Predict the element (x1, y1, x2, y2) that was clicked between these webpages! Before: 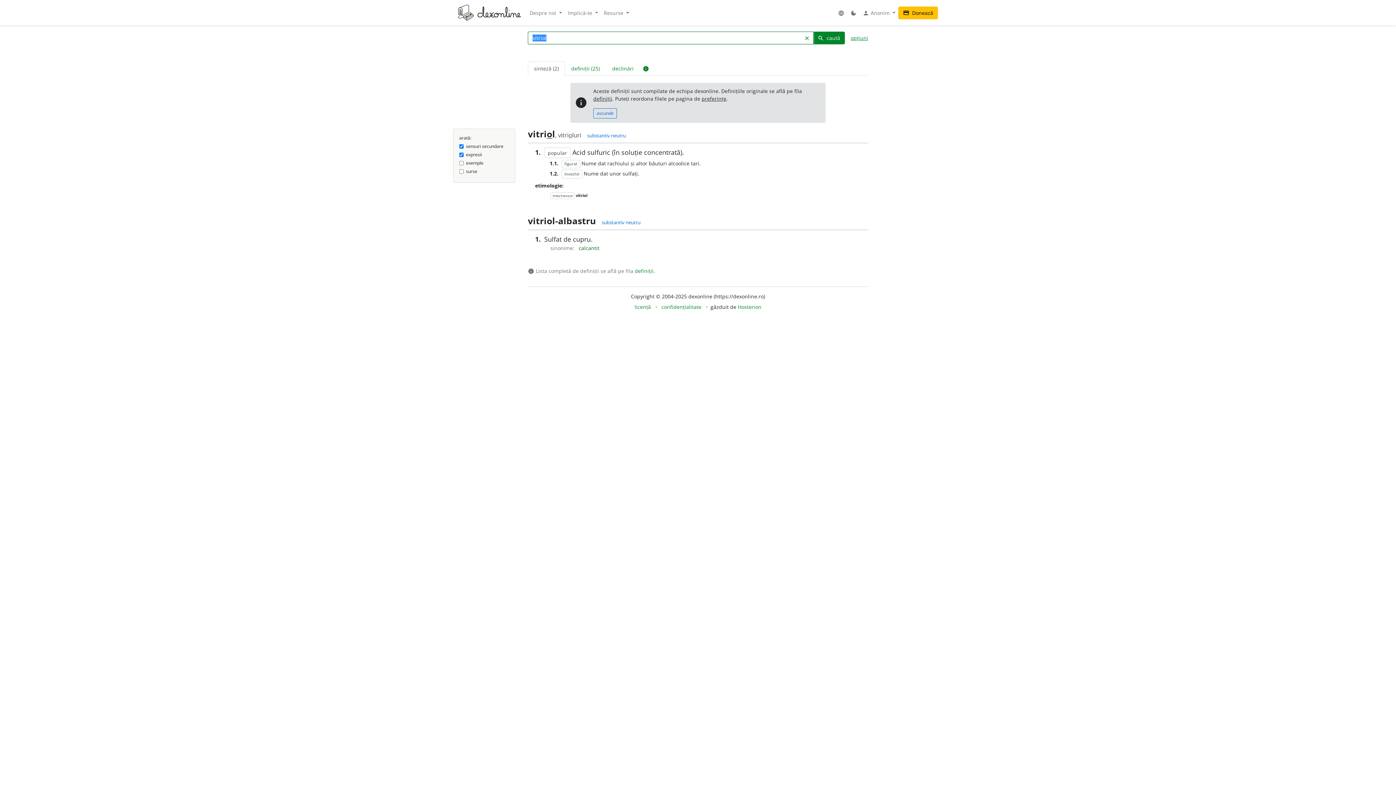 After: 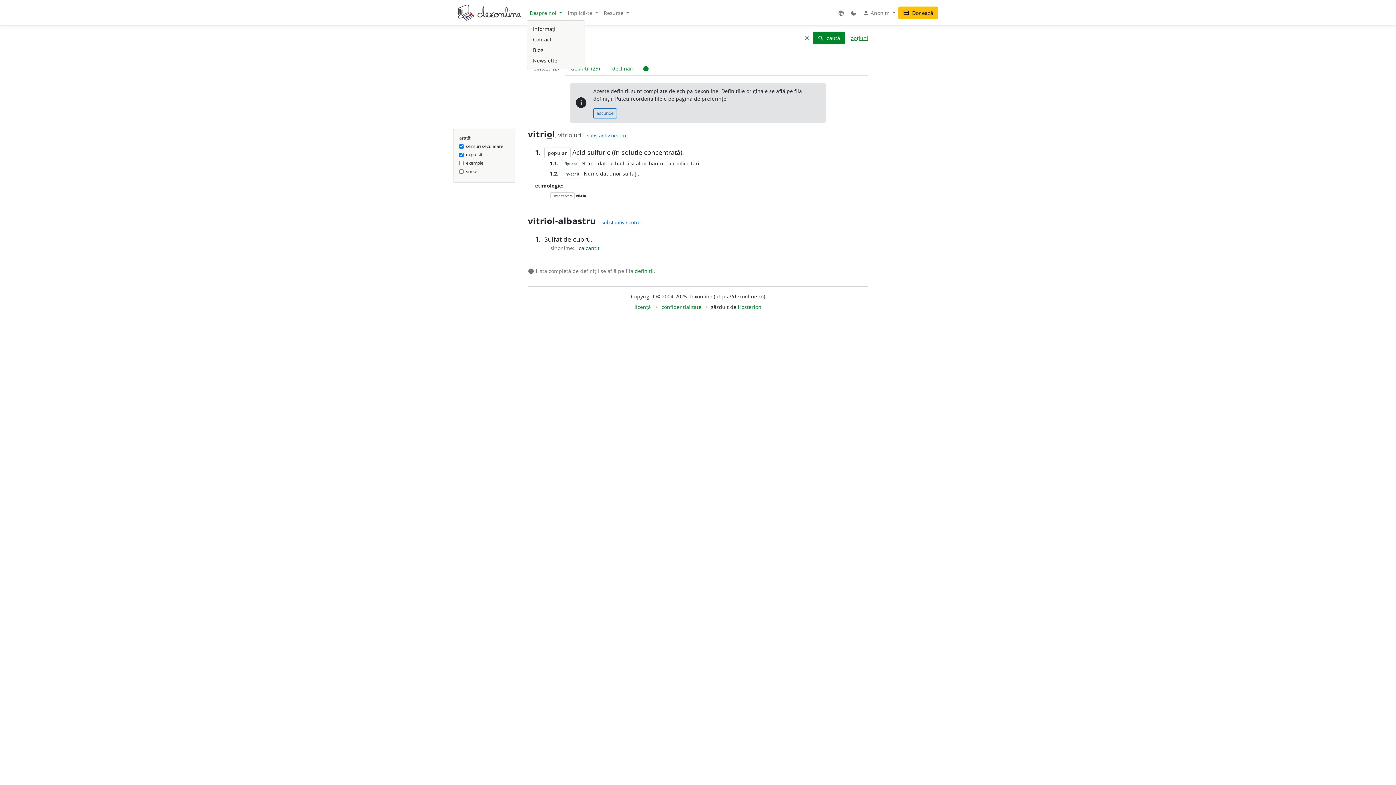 Action: bbox: (526, 6, 565, 19) label: Despre noi 